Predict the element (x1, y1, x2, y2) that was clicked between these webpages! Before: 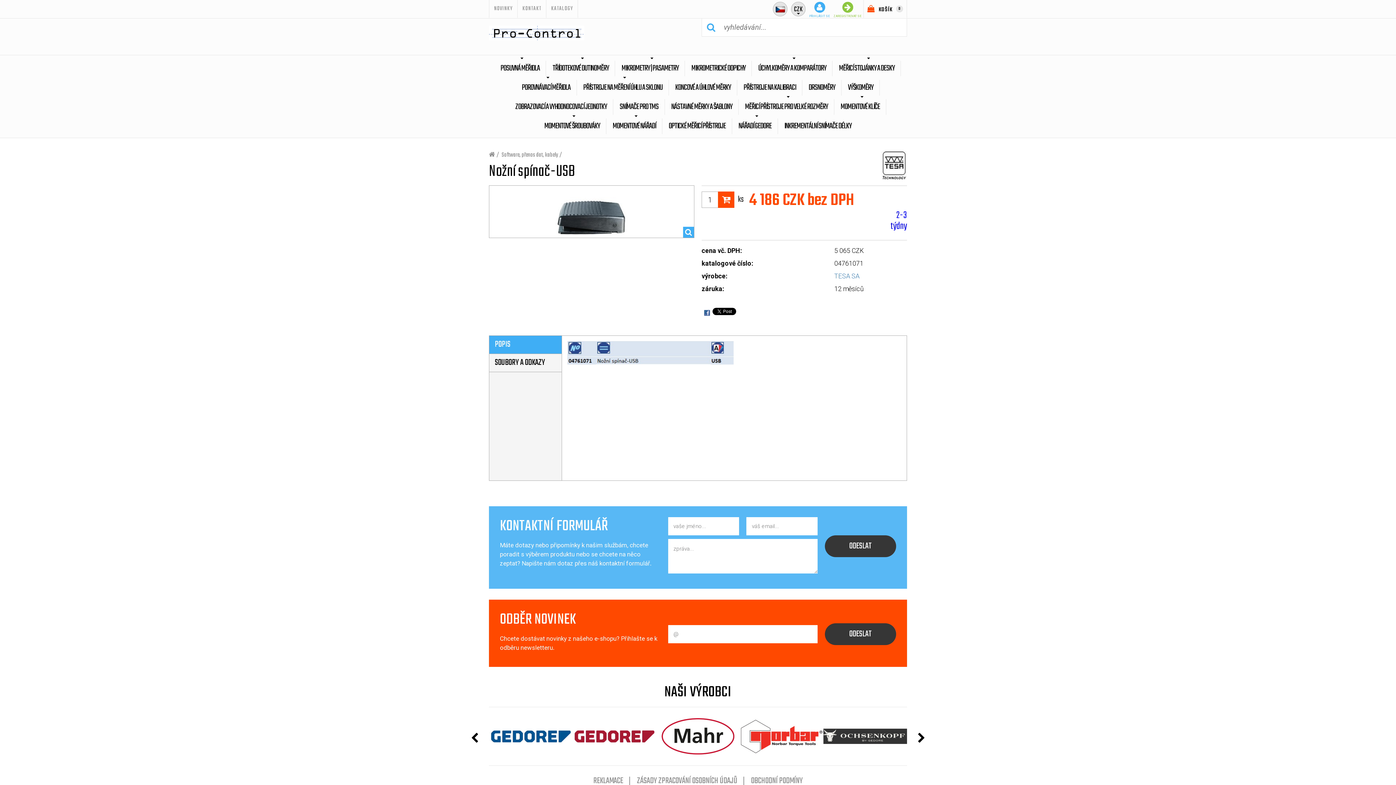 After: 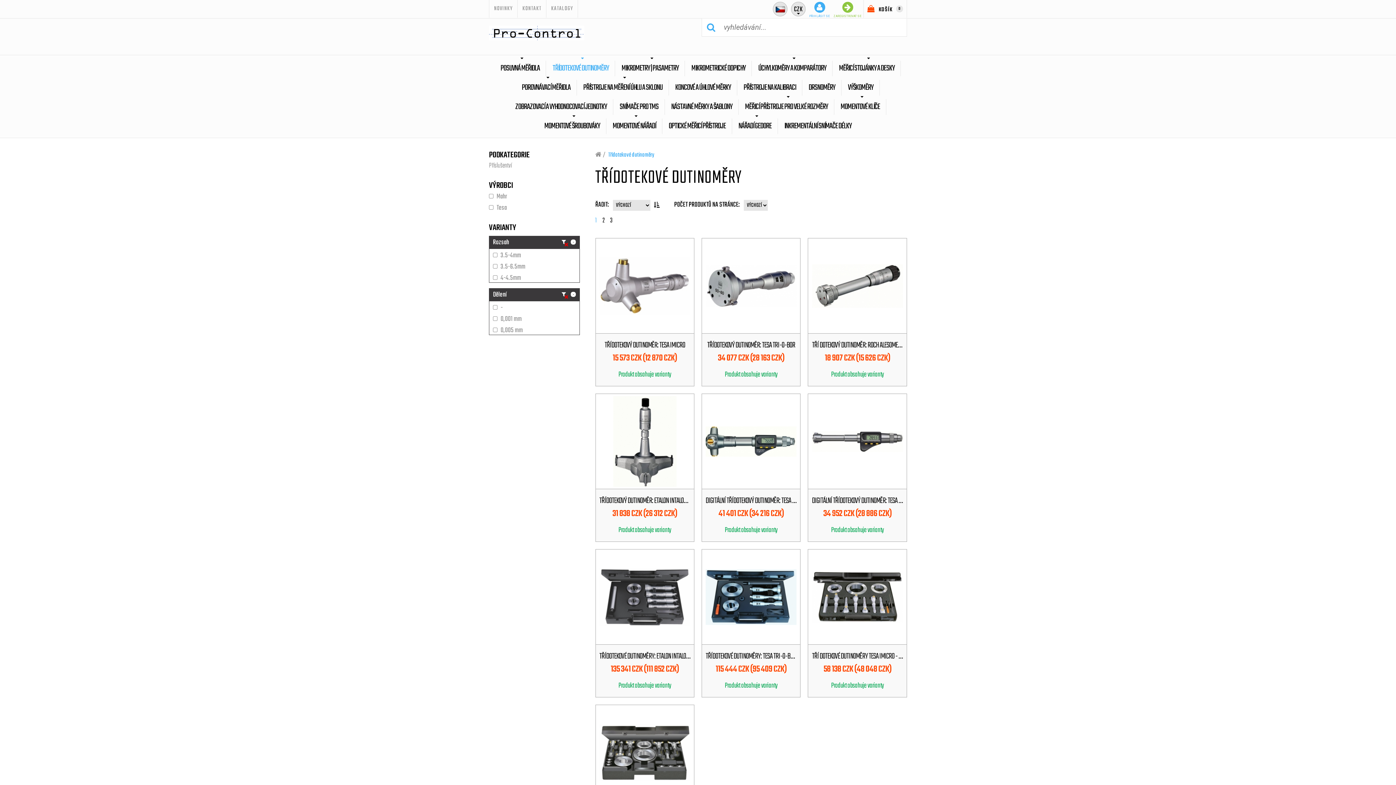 Action: label: TŘÍDOTEKOVÉ DUTINOMĚRY bbox: (547, 60, 615, 76)